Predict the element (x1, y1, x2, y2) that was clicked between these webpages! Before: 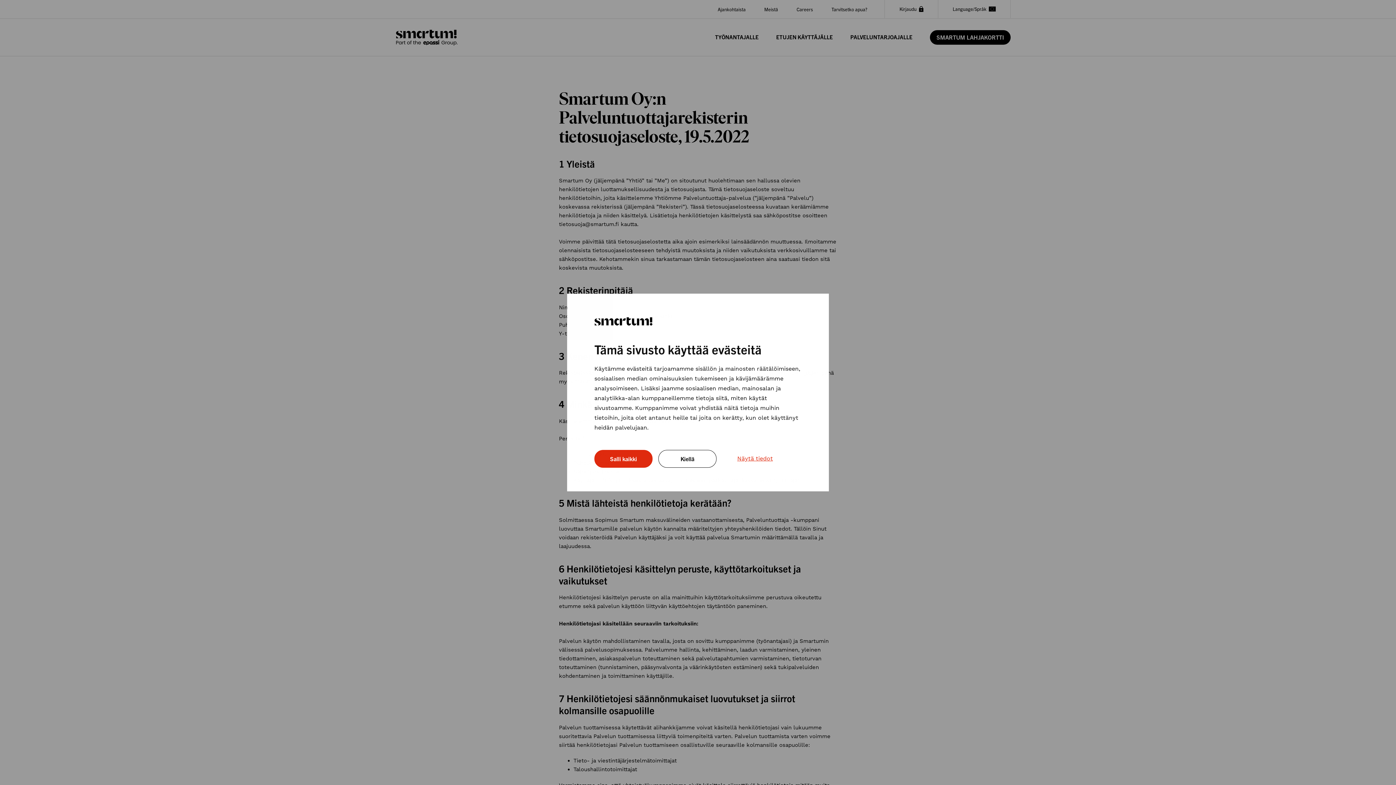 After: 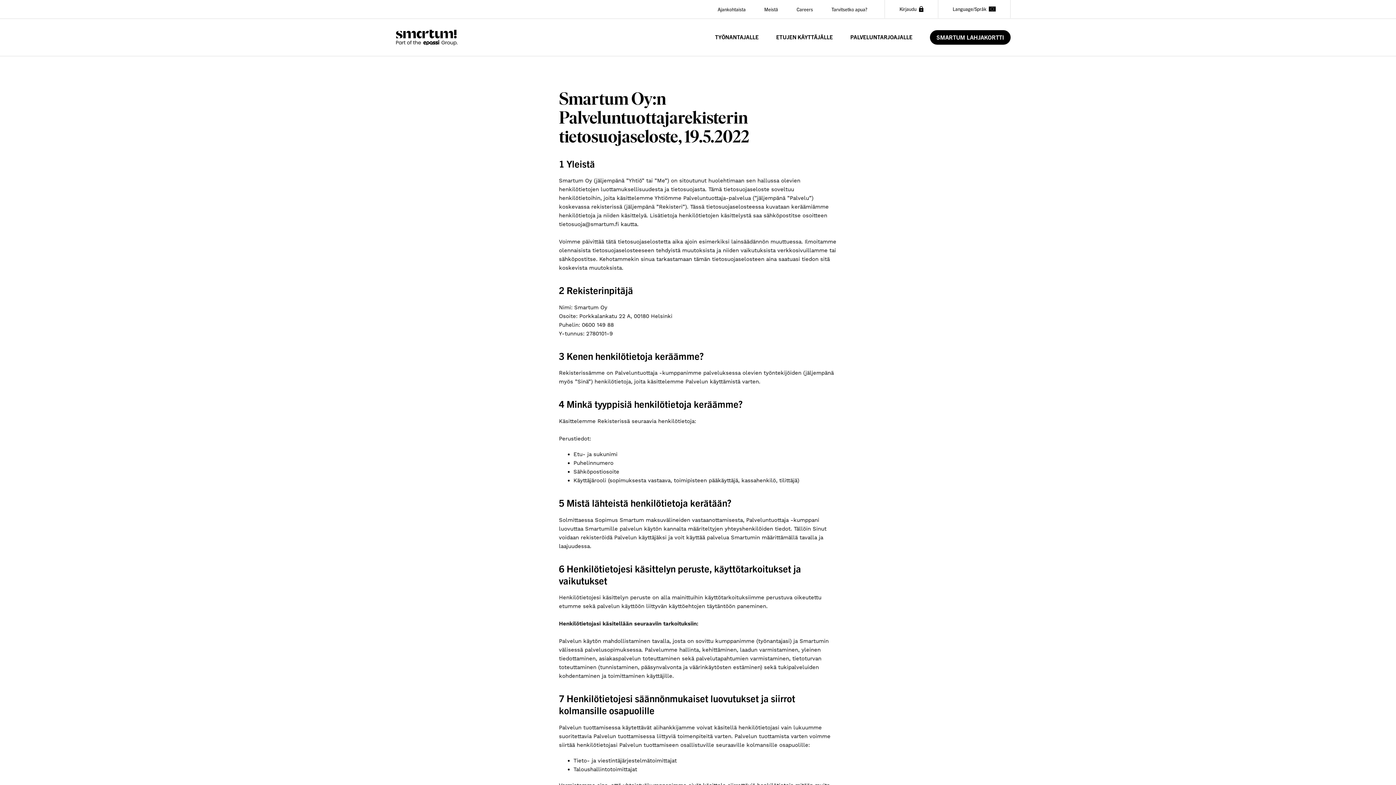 Action: label: Kiellä bbox: (658, 450, 716, 468)